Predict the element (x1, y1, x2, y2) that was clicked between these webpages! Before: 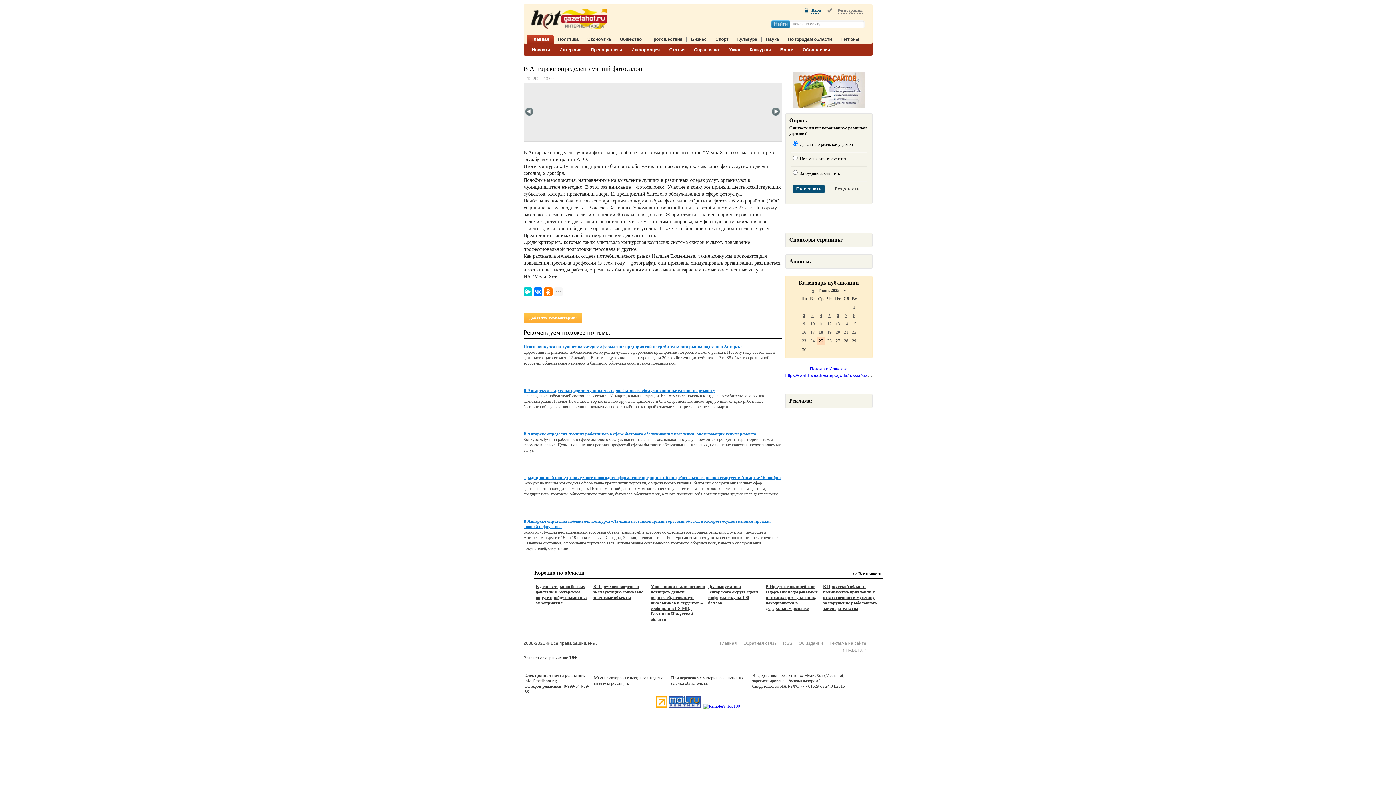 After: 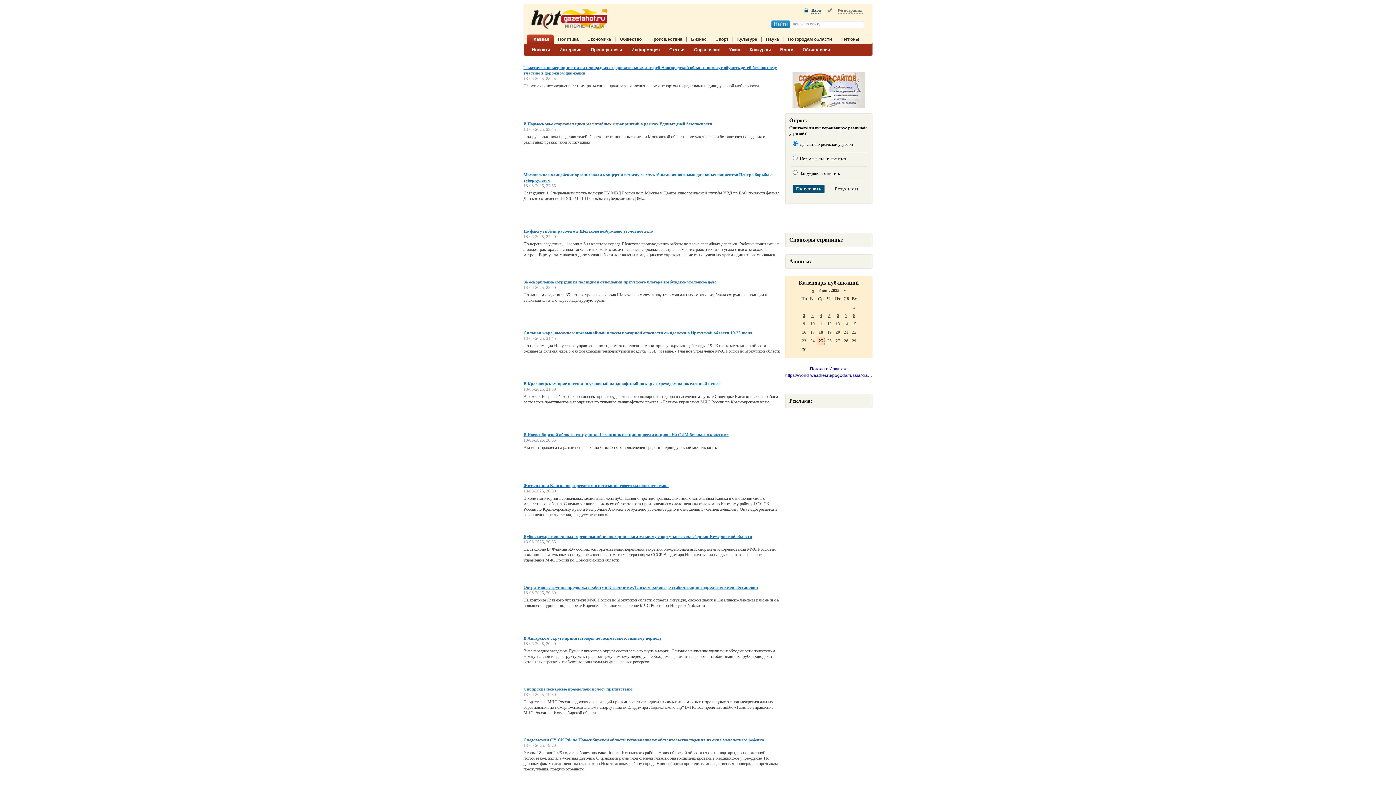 Action: label: 18 bbox: (818, 329, 823, 334)